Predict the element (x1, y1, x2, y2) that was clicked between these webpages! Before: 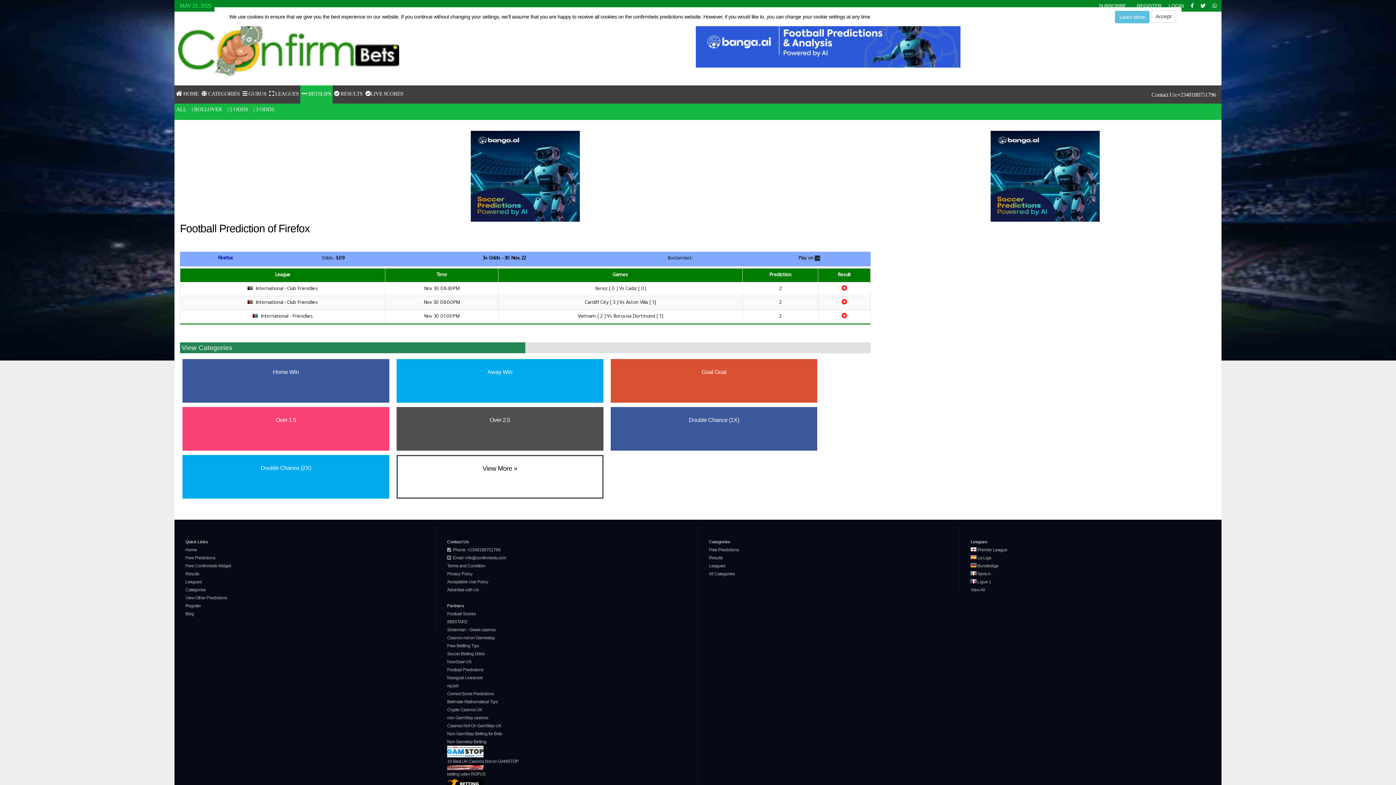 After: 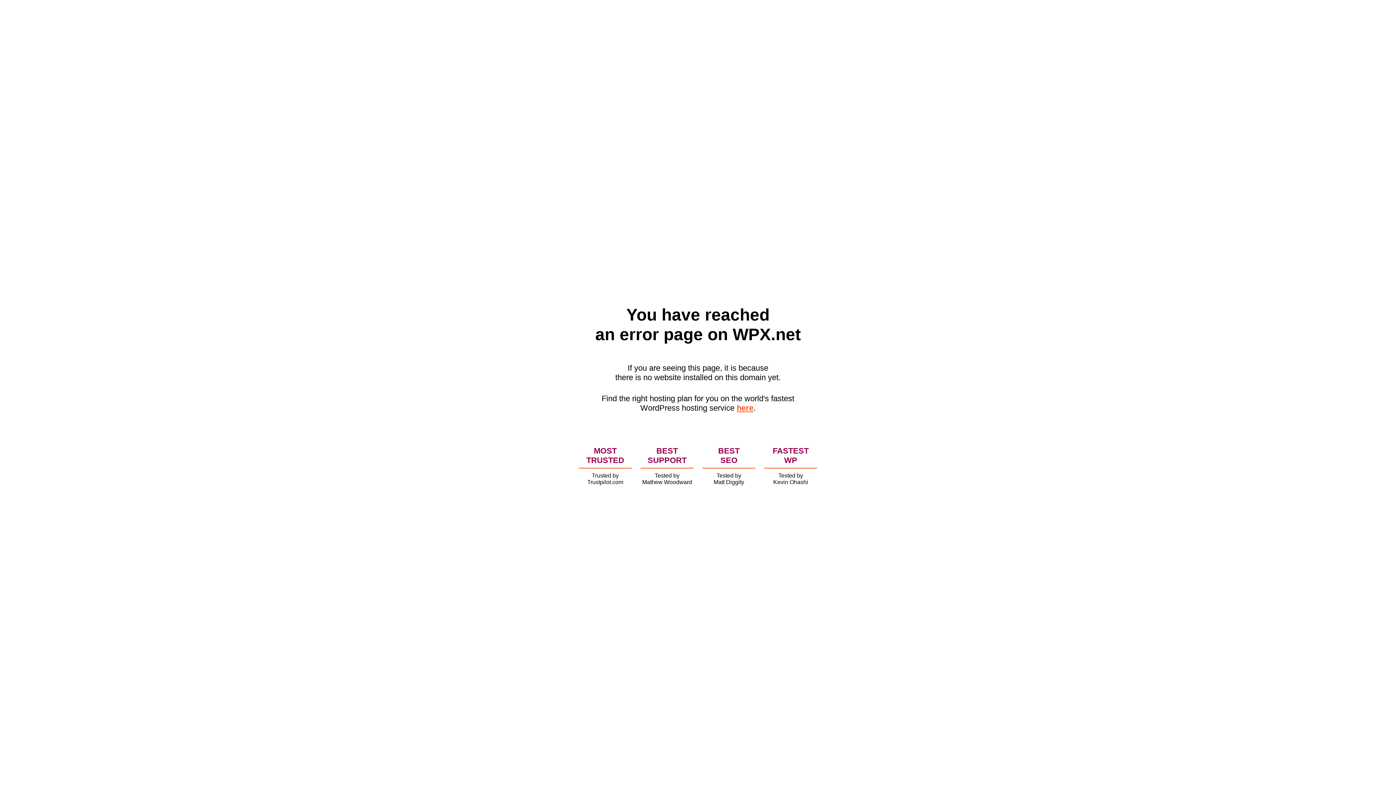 Action: bbox: (447, 739, 686, 757) label: Non Gamstop Betting